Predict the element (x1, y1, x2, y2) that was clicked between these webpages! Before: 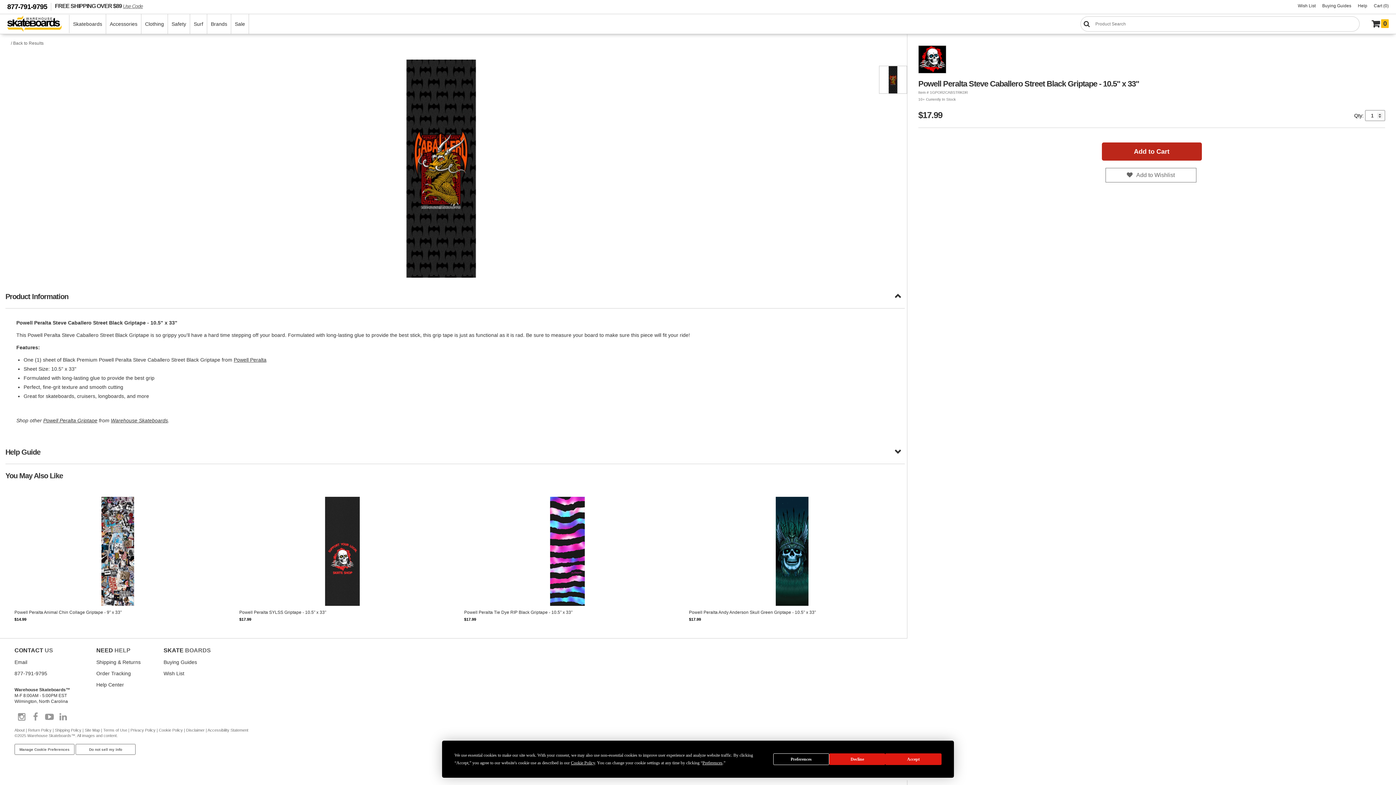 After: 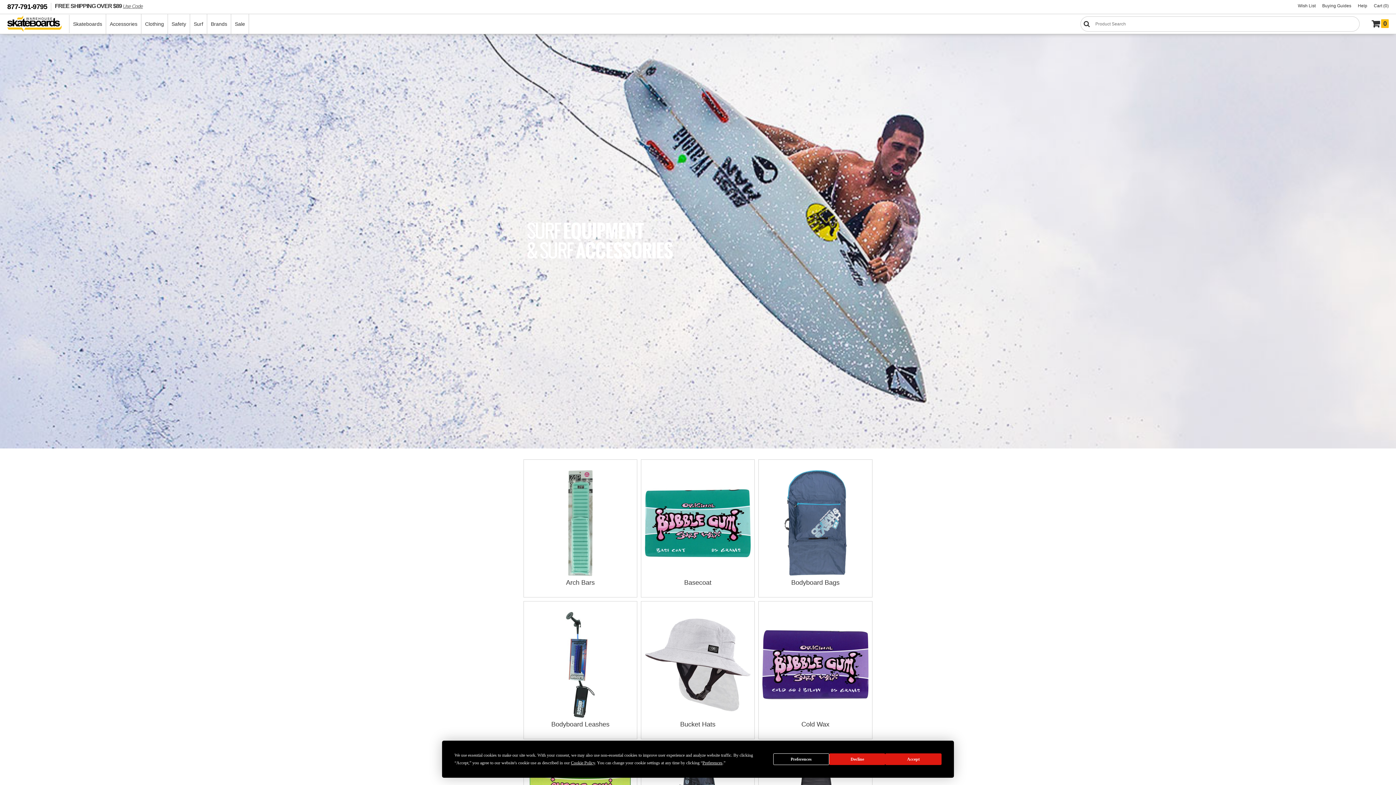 Action: label: Surf bbox: (190, 14, 206, 33)